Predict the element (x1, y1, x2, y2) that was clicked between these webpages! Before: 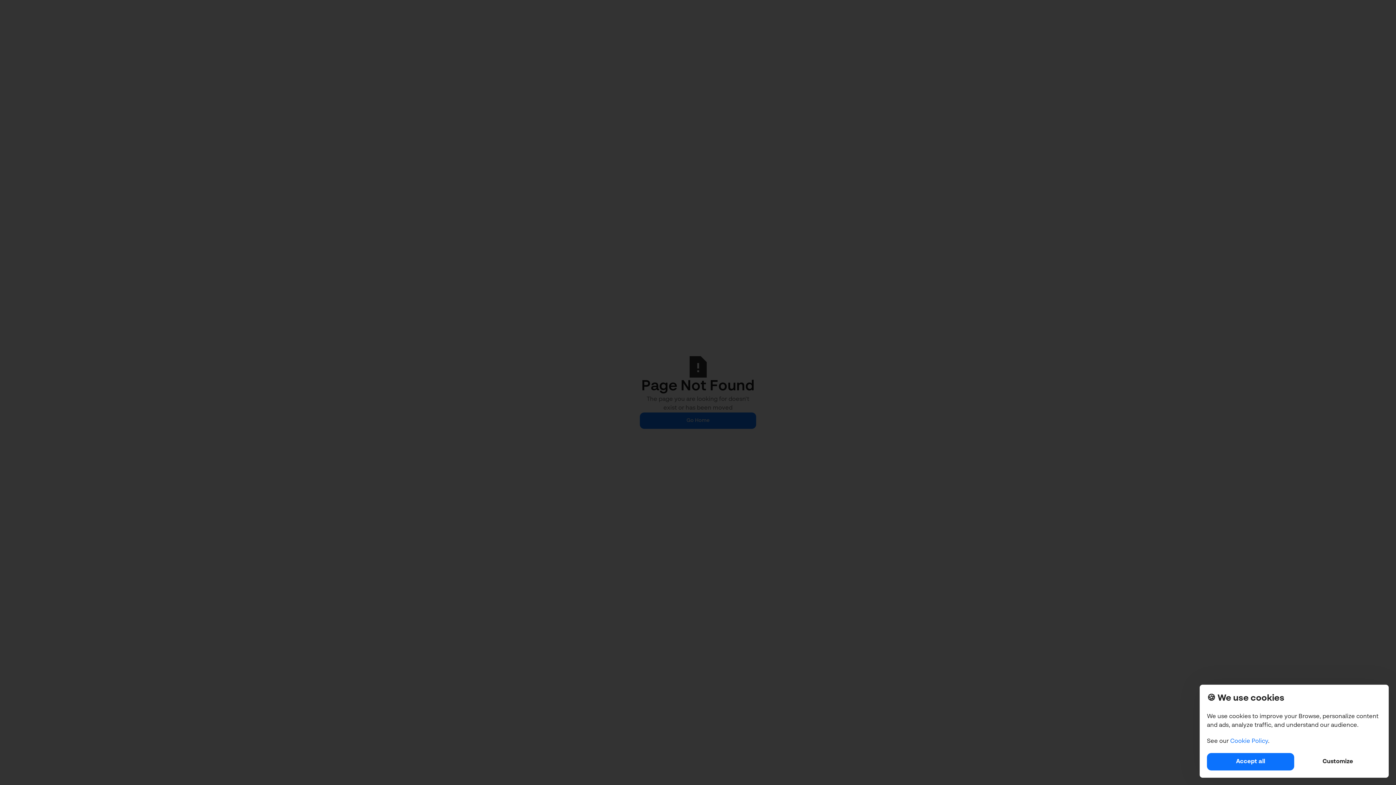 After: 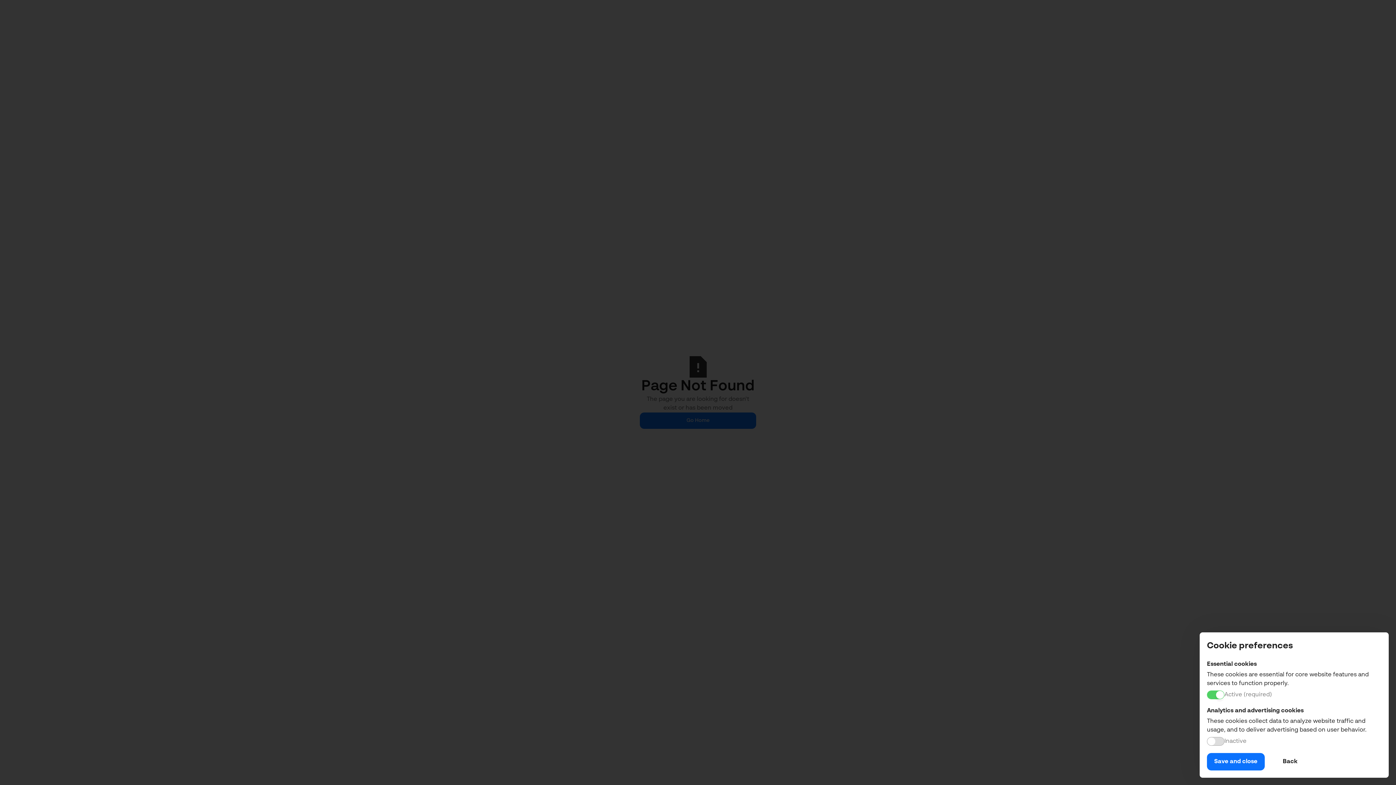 Action: bbox: (1294, 753, 1381, 770) label: Customize